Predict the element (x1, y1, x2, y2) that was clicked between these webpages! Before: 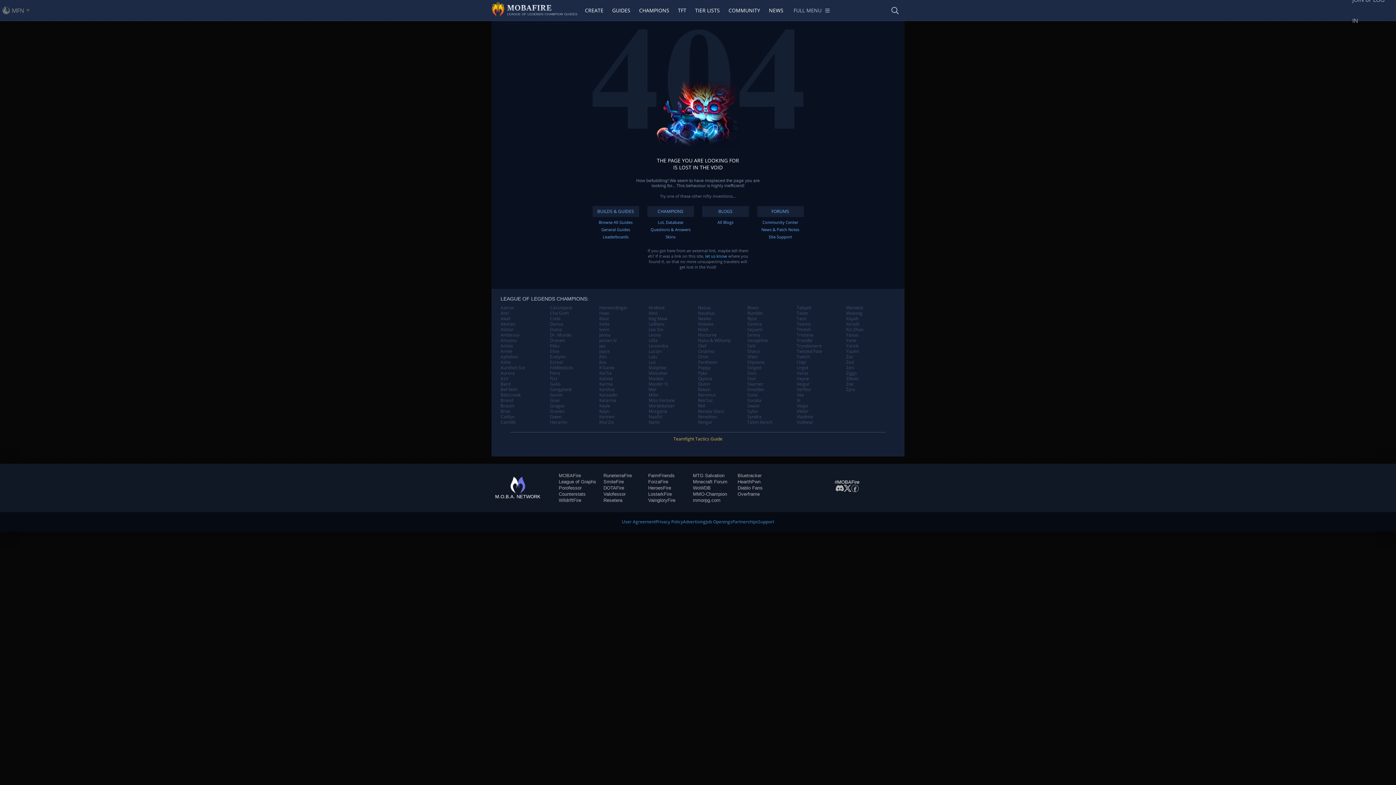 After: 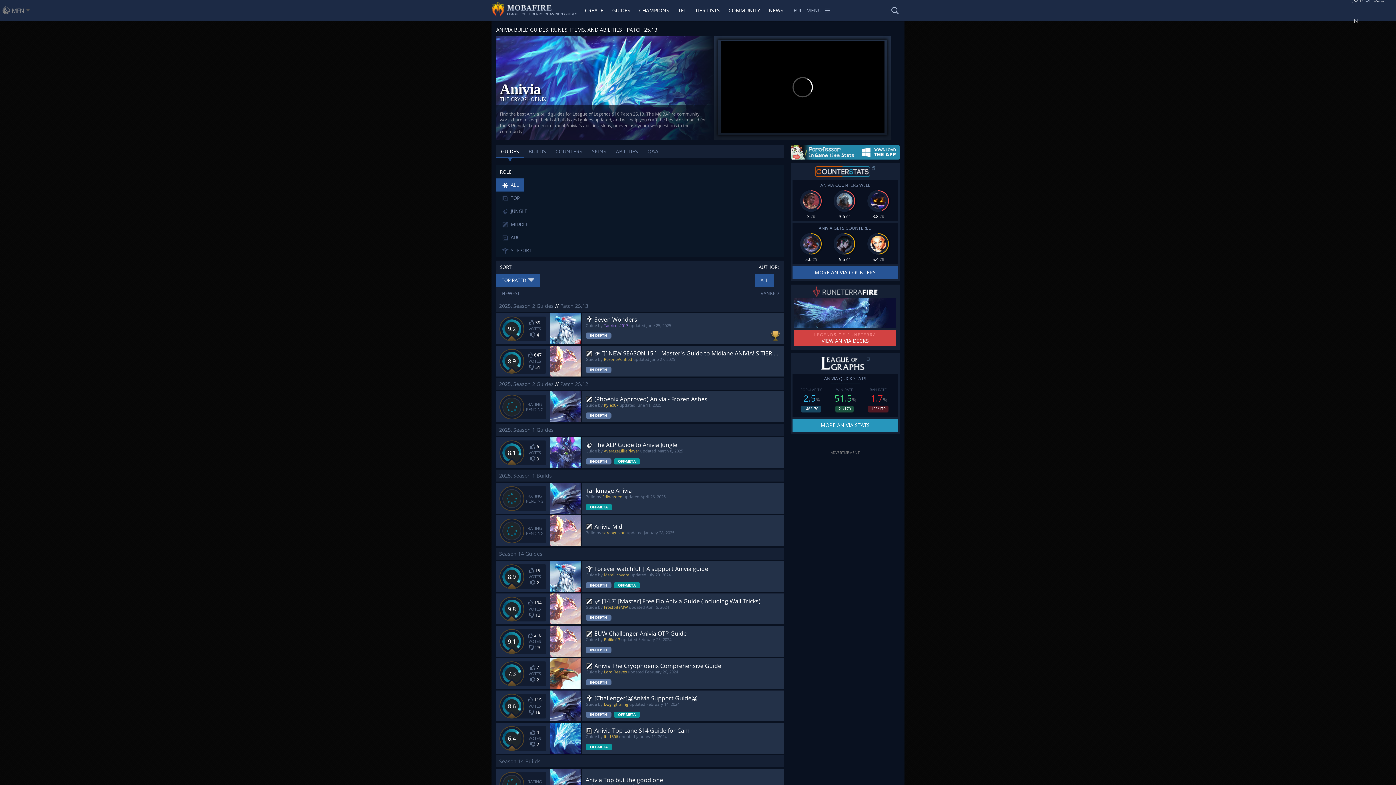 Action: bbox: (500, 343, 550, 348) label: Anivia